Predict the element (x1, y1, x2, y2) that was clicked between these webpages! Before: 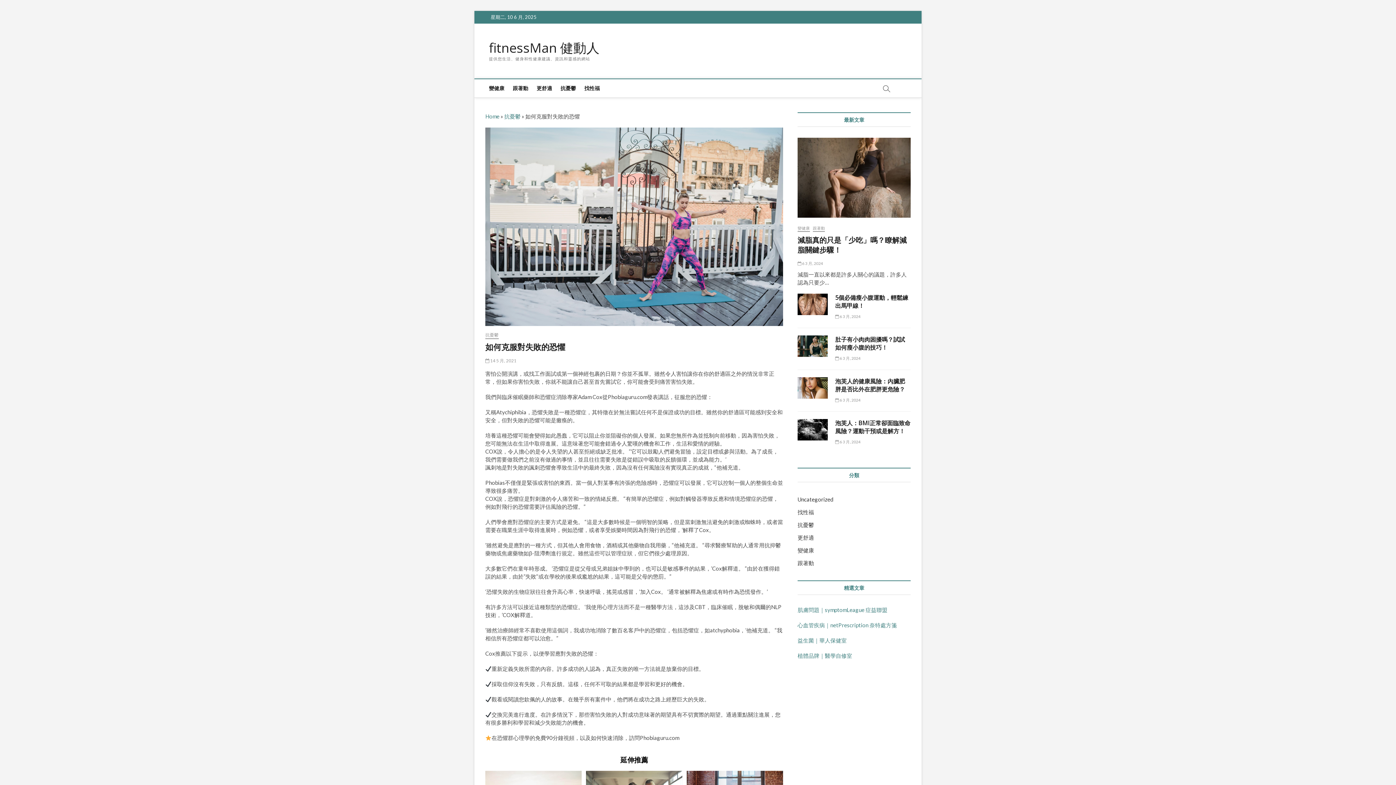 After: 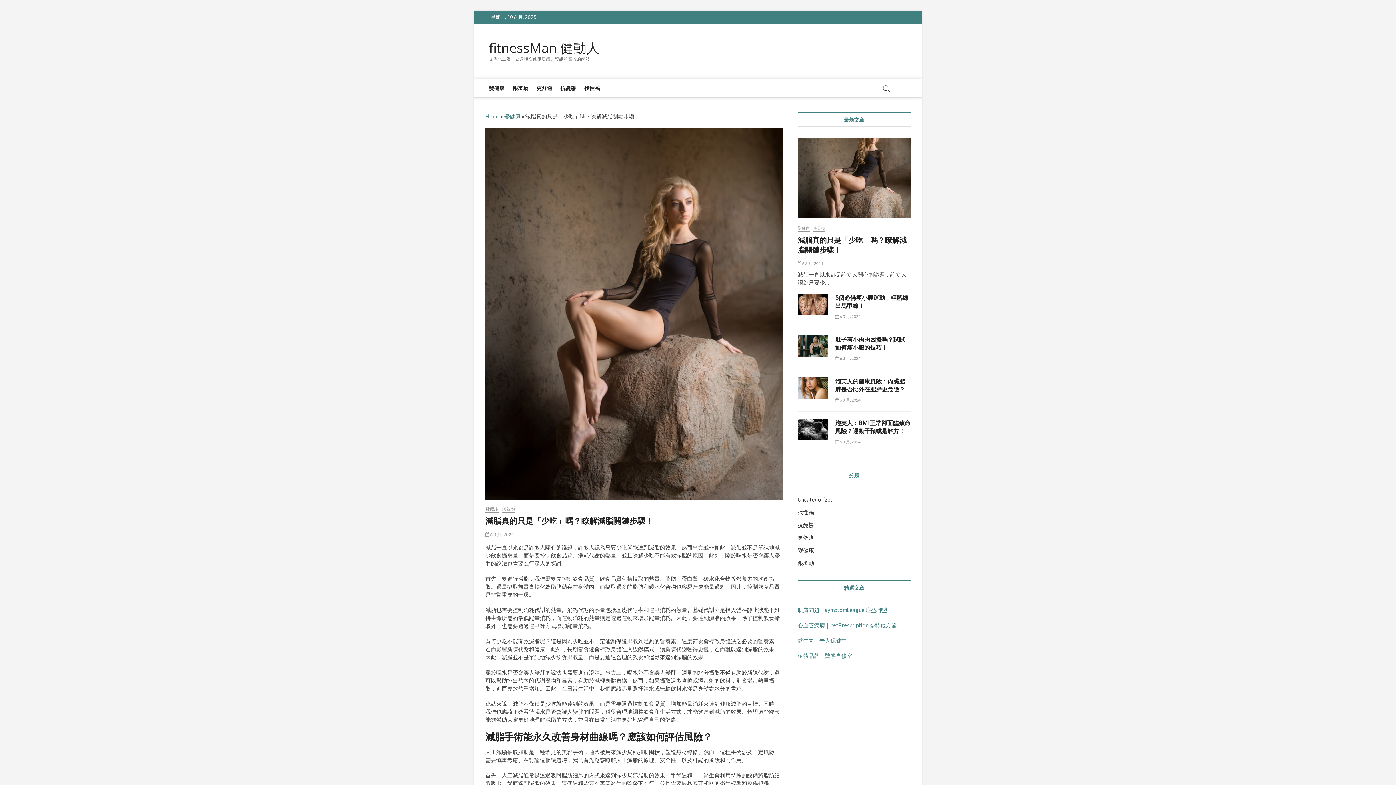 Action: bbox: (797, 261, 823, 265) label:  6 3 月, 2024